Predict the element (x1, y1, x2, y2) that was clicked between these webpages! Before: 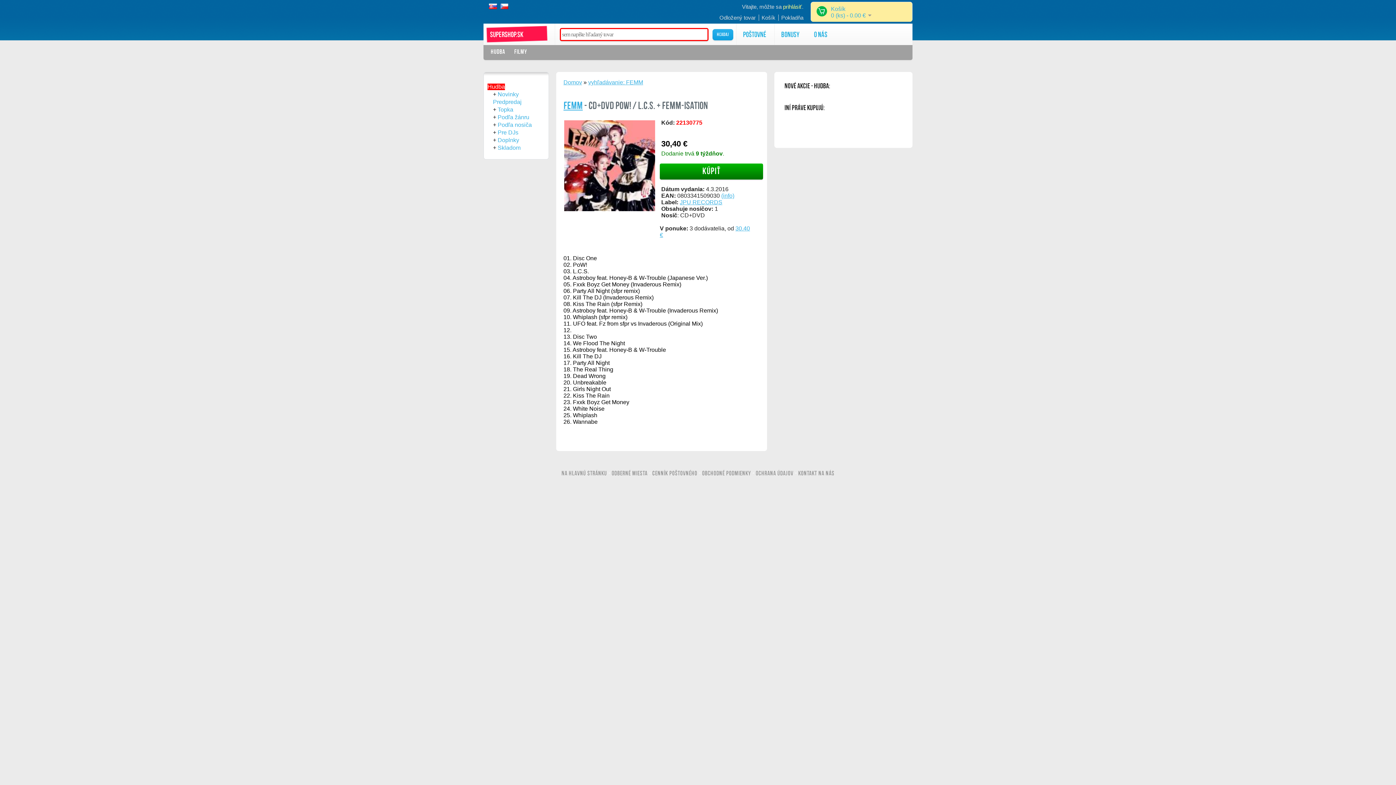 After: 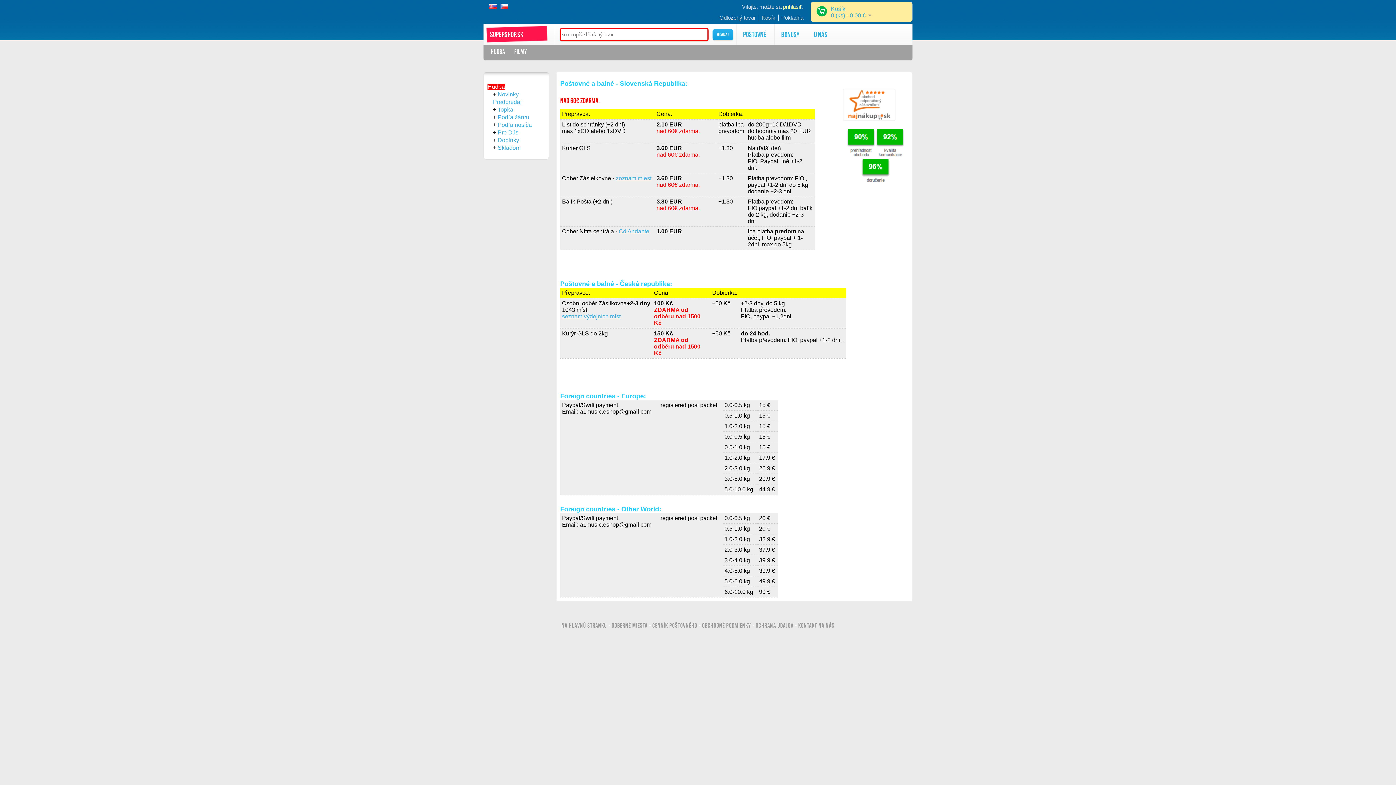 Action: label: Cenník poštovného bbox: (652, 469, 697, 477)